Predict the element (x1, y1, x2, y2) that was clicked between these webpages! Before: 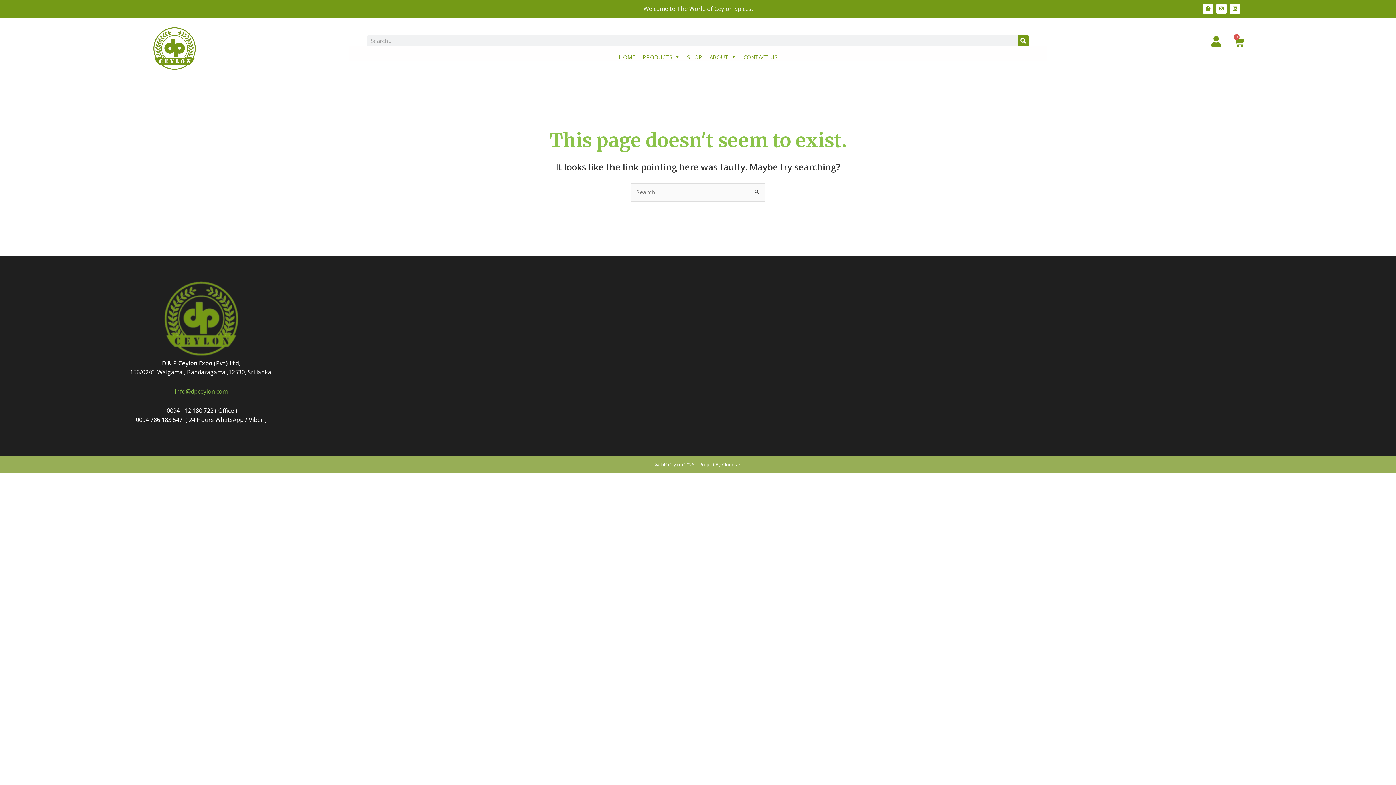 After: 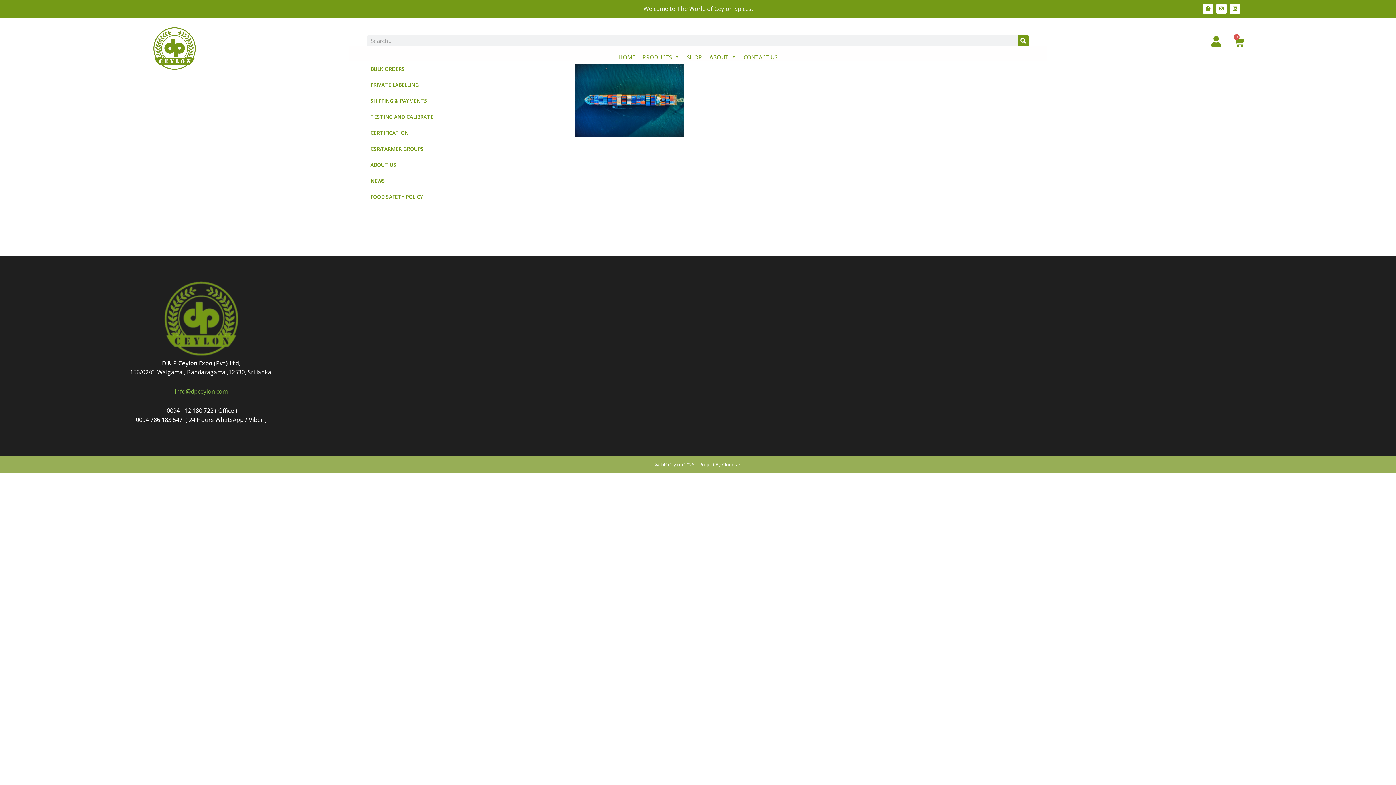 Action: bbox: (706, 46, 740, 60) label: ABOUT